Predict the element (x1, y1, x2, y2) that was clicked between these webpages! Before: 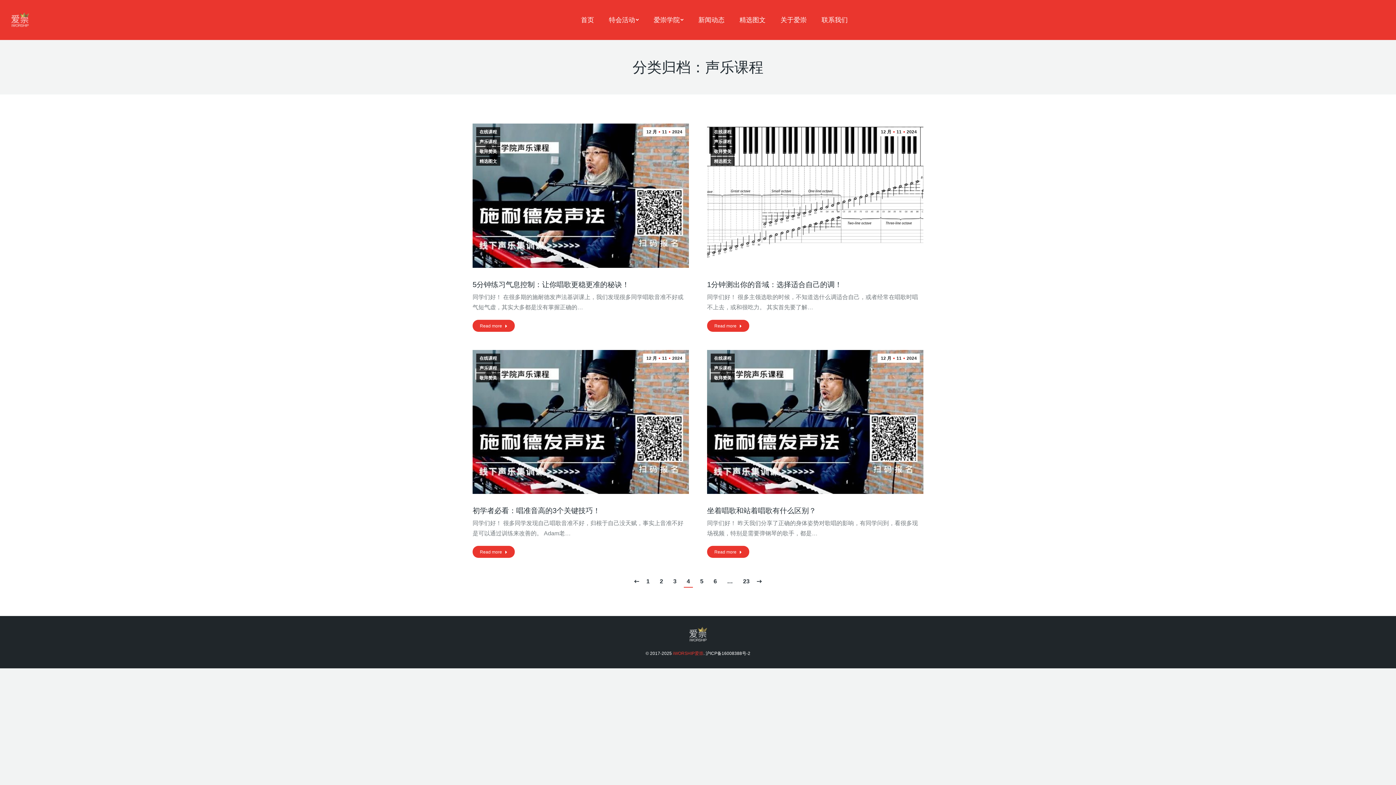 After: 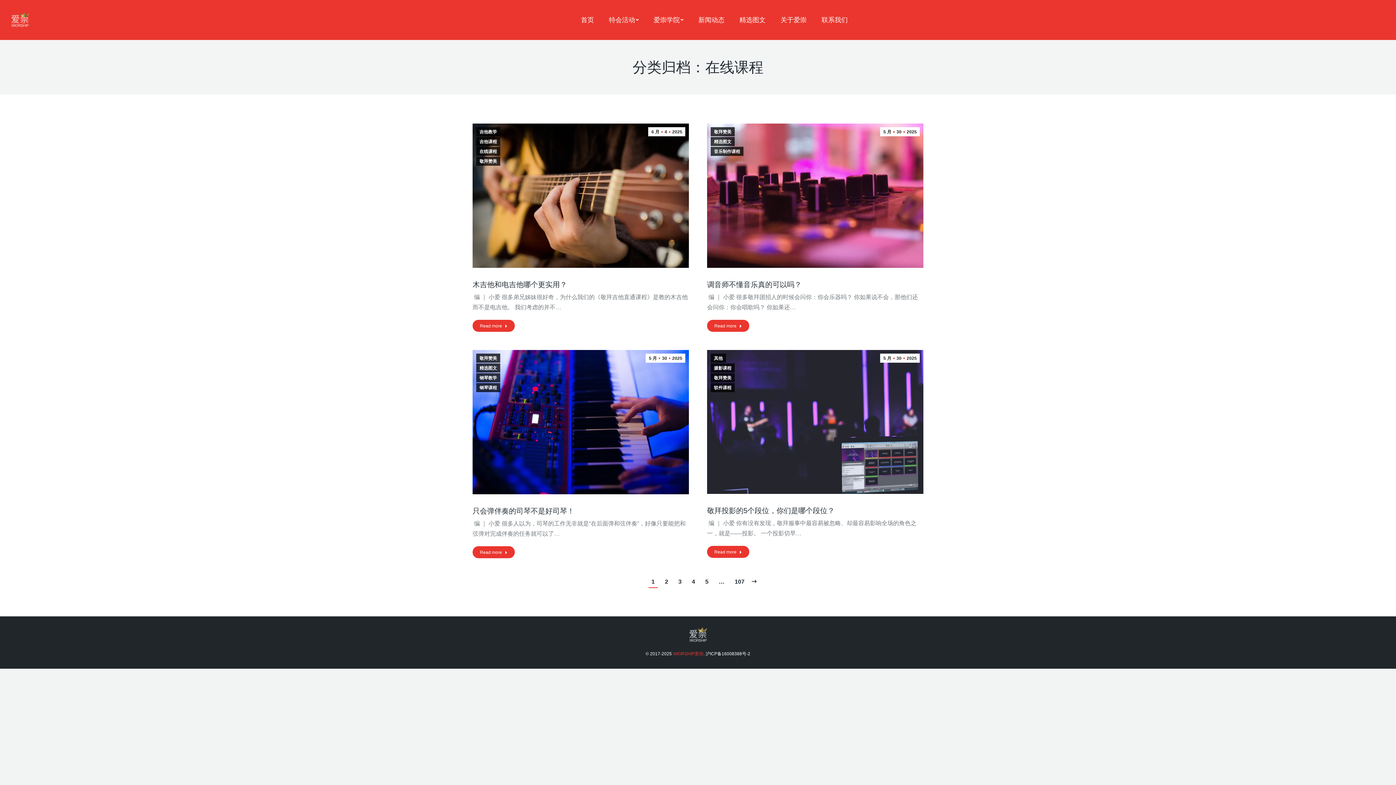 Action: bbox: (710, 353, 734, 362) label: 在线课程